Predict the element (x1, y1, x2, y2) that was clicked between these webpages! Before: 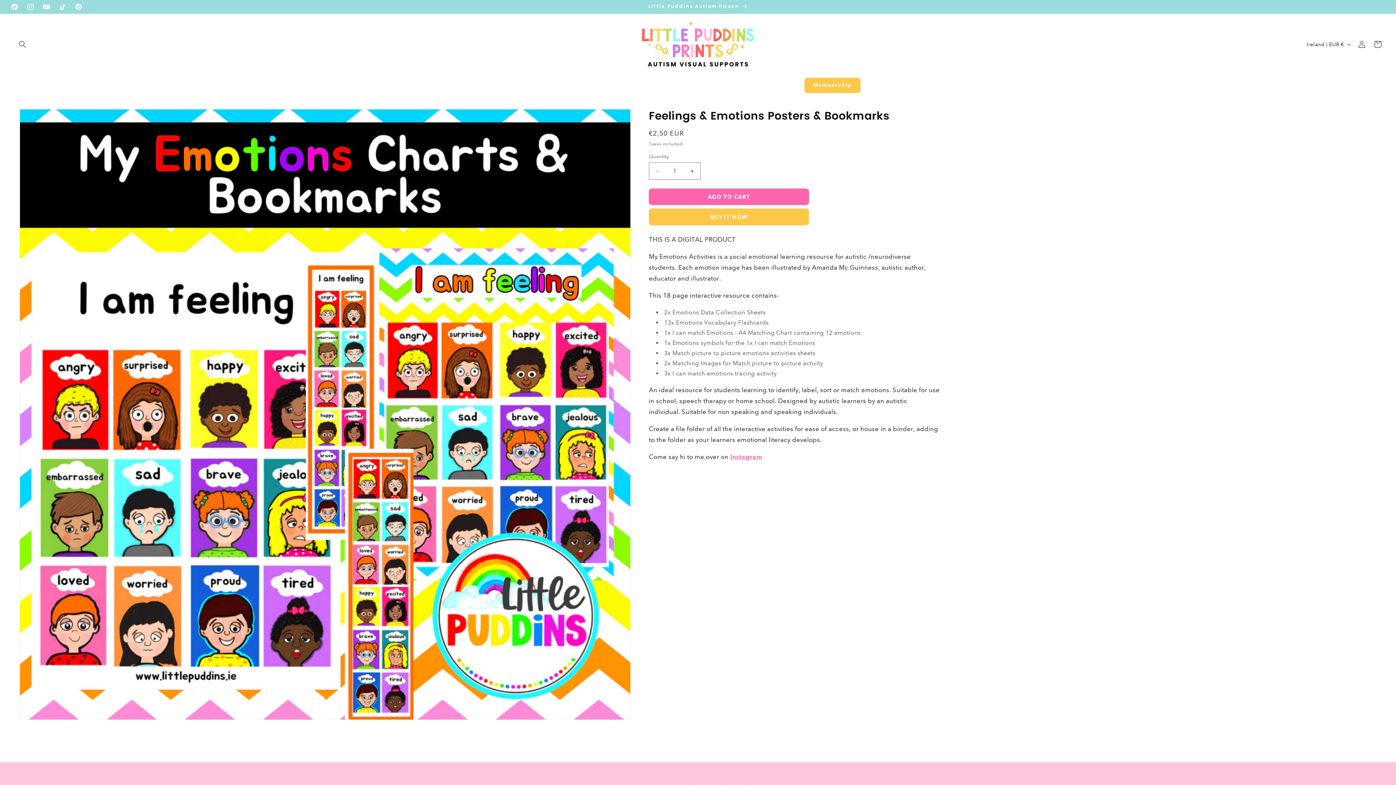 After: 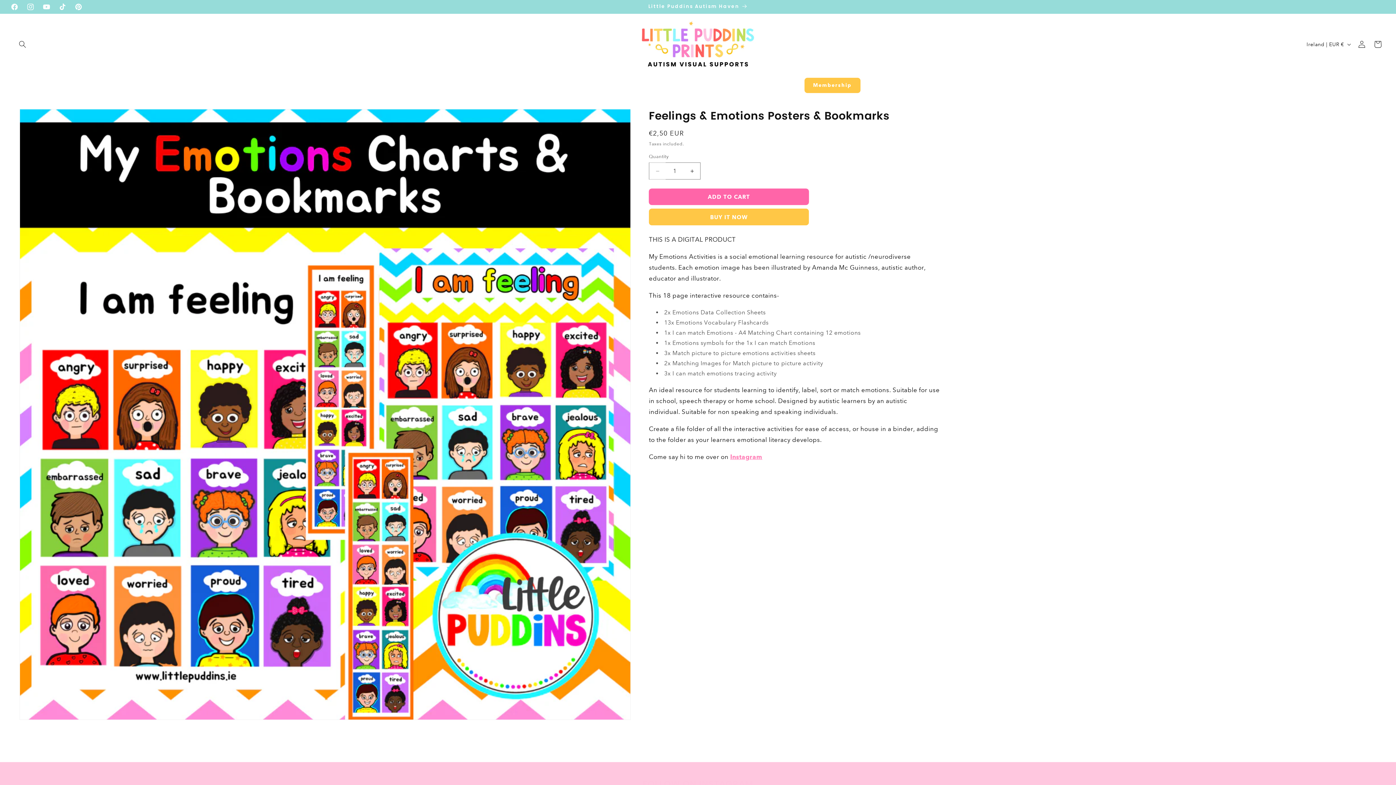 Action: label: Decrease quantity for Feelings &amp; Emotions Posters &amp; Bookmarks bbox: (649, 162, 665, 179)